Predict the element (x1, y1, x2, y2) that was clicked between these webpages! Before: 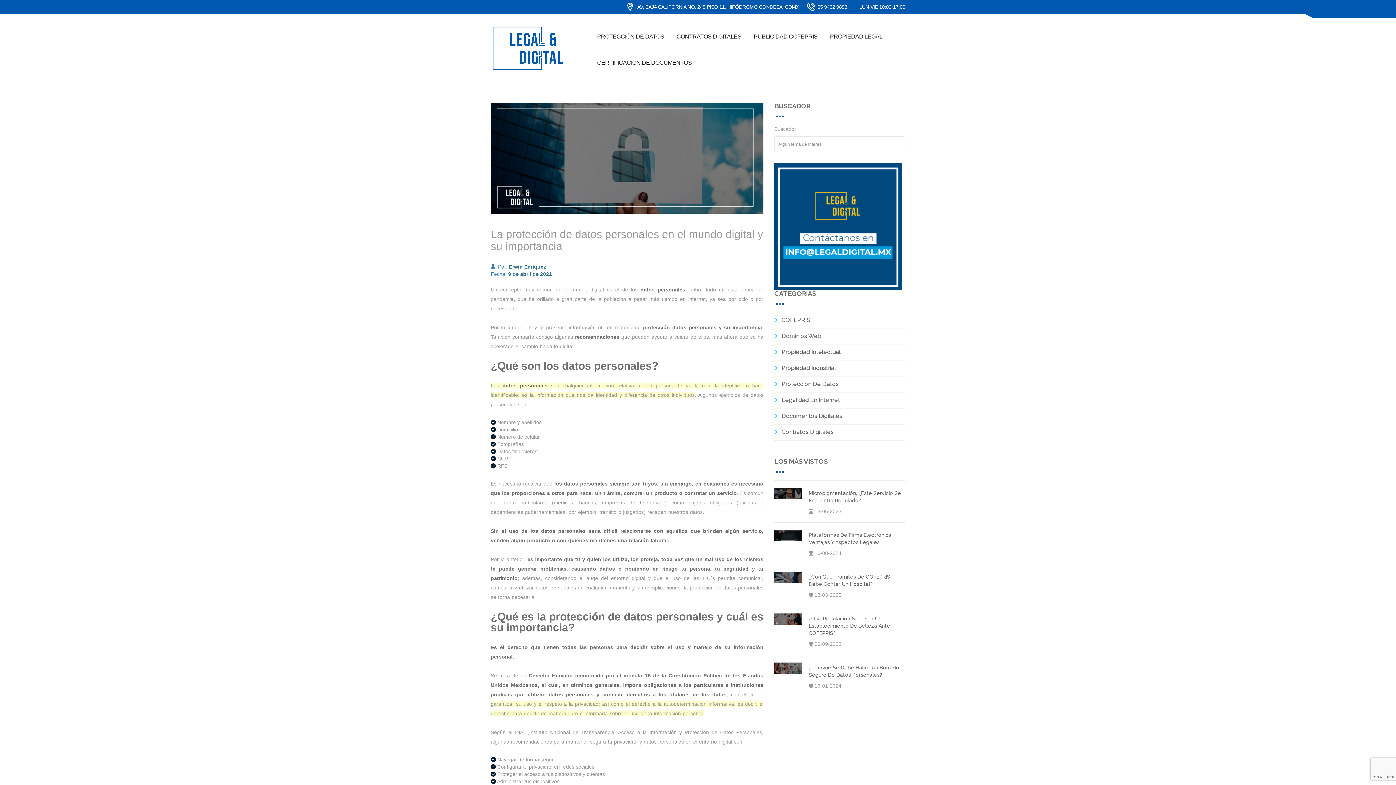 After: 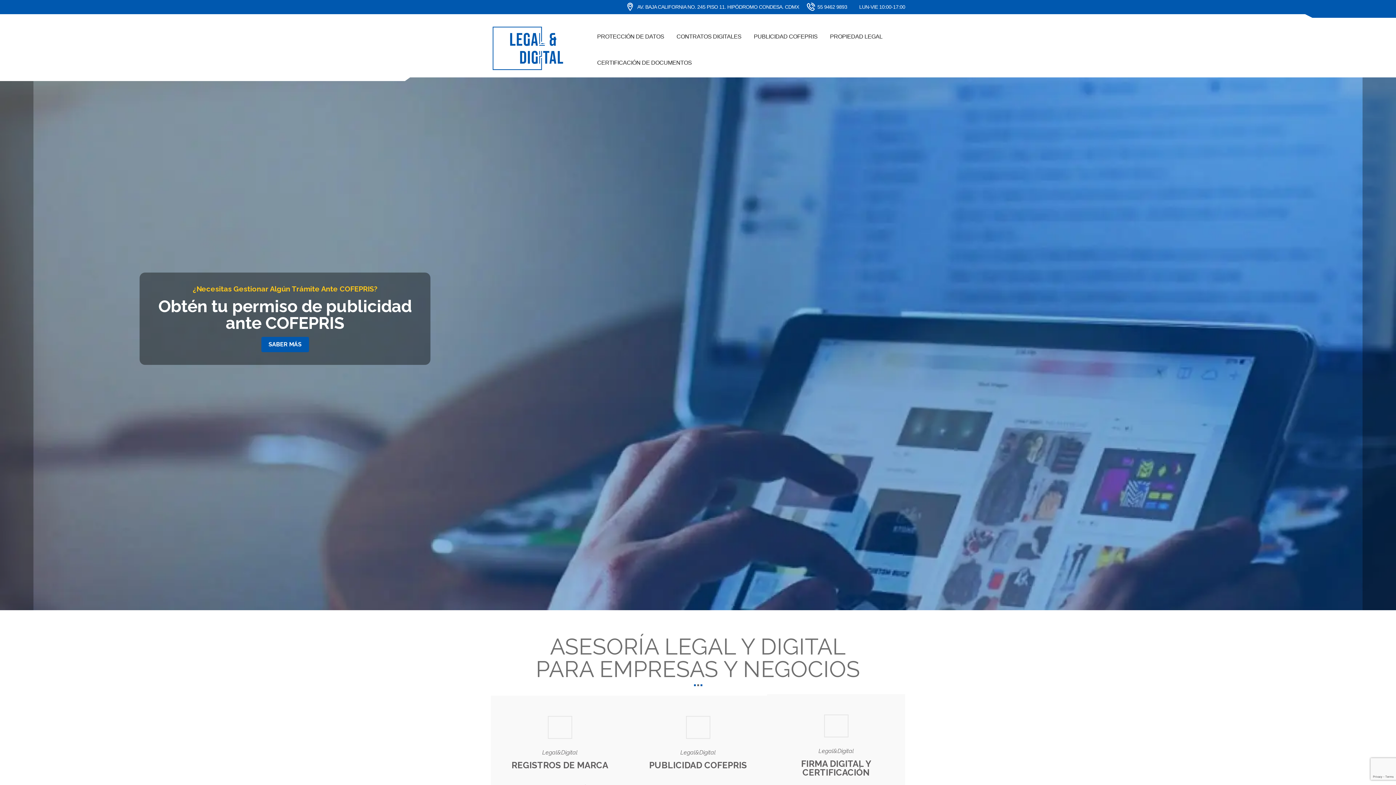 Action: bbox: (490, 25, 567, 71)